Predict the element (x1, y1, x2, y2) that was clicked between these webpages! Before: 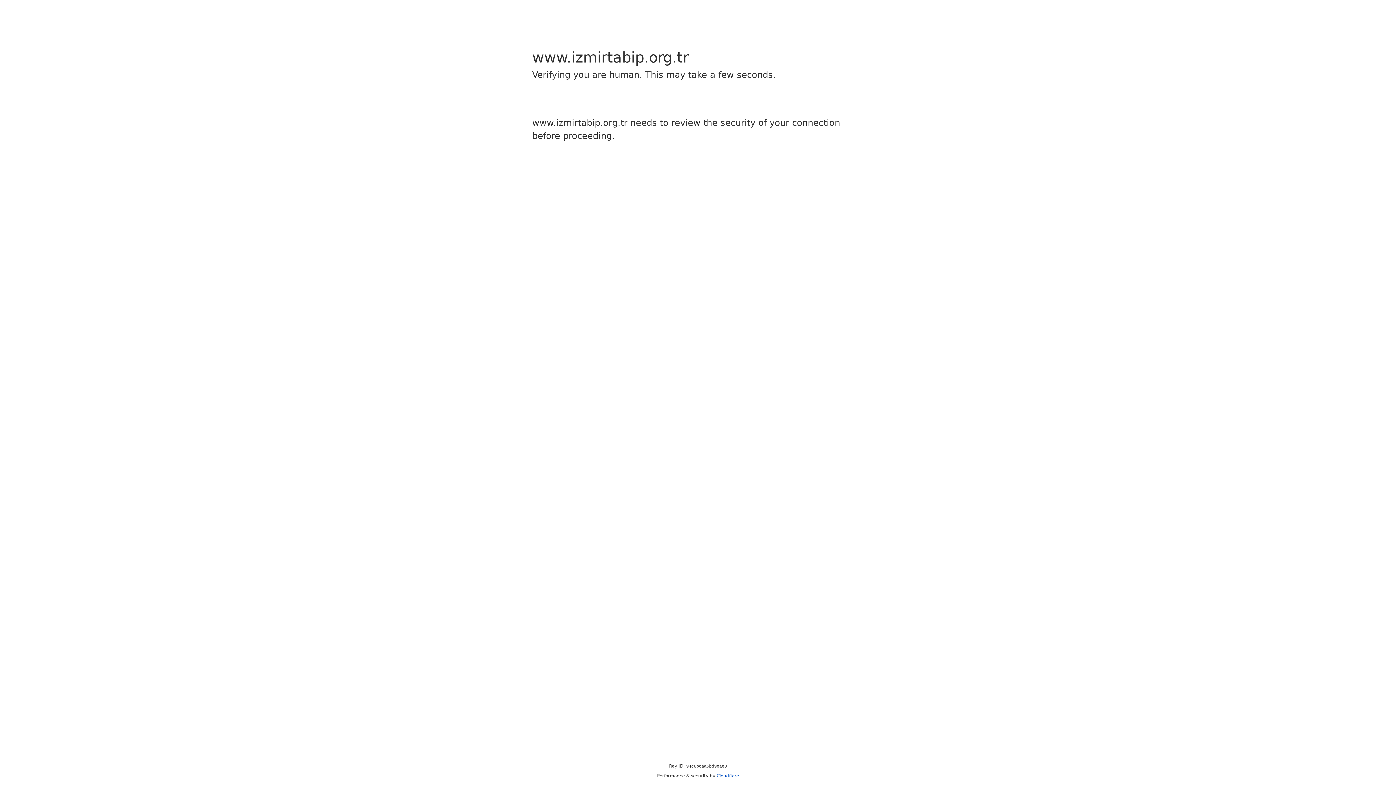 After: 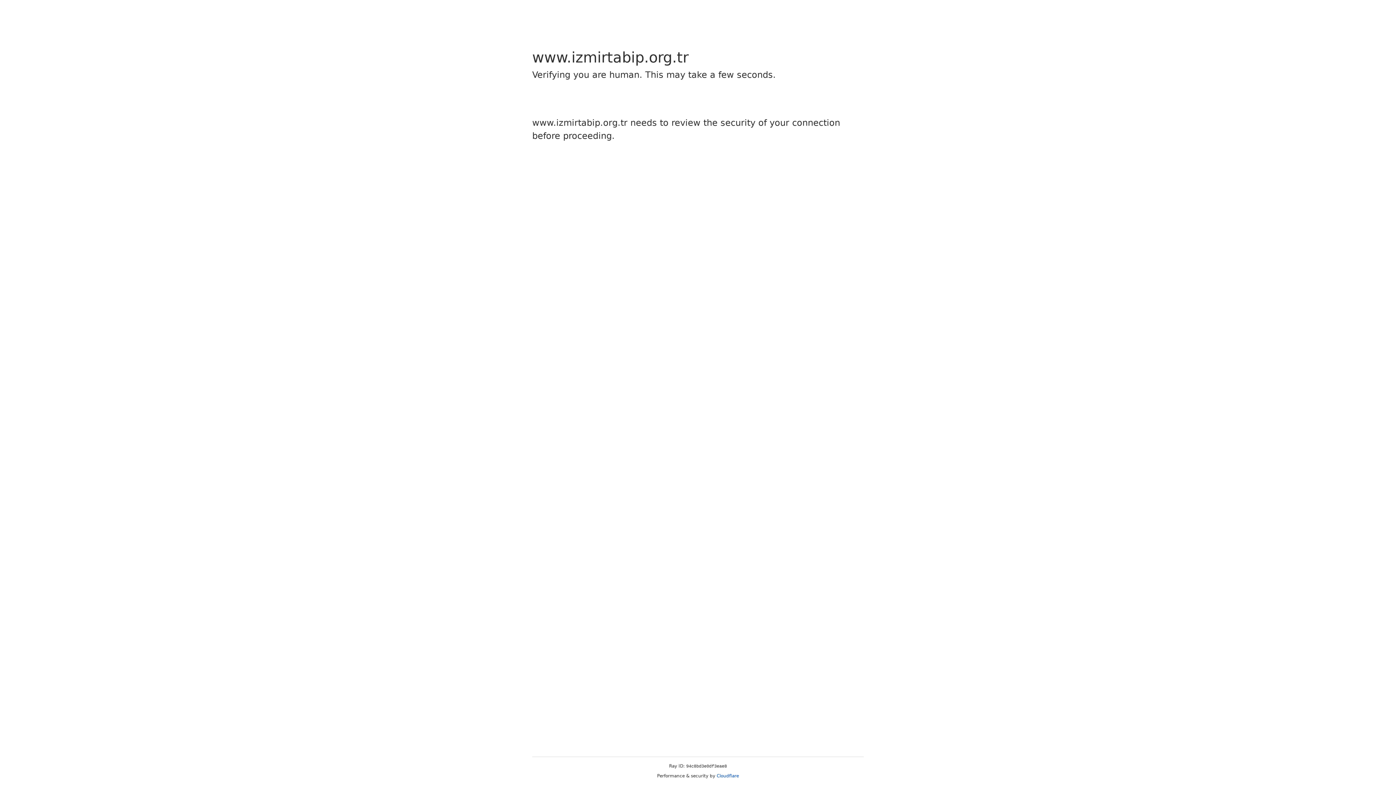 Action: bbox: (716, 773, 739, 778) label: Cloudflare